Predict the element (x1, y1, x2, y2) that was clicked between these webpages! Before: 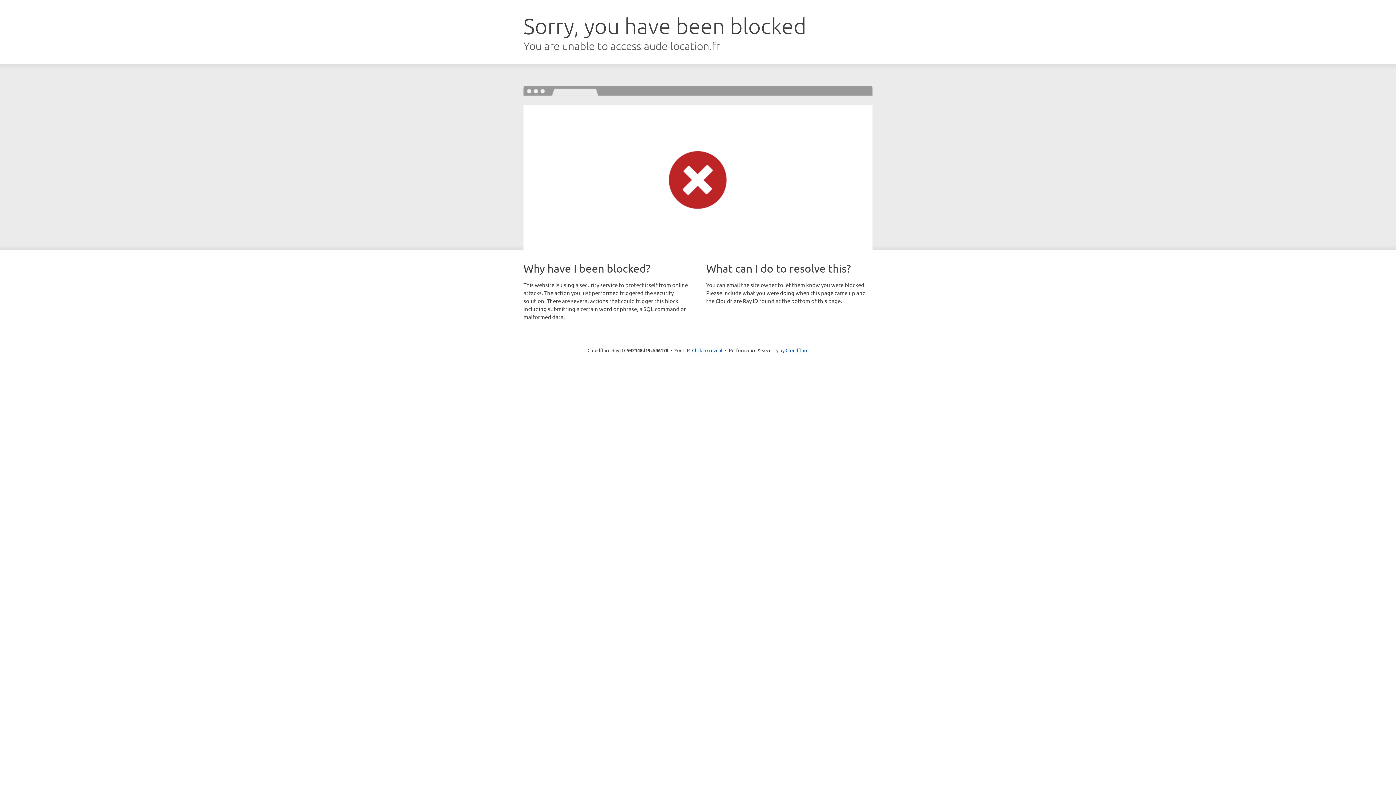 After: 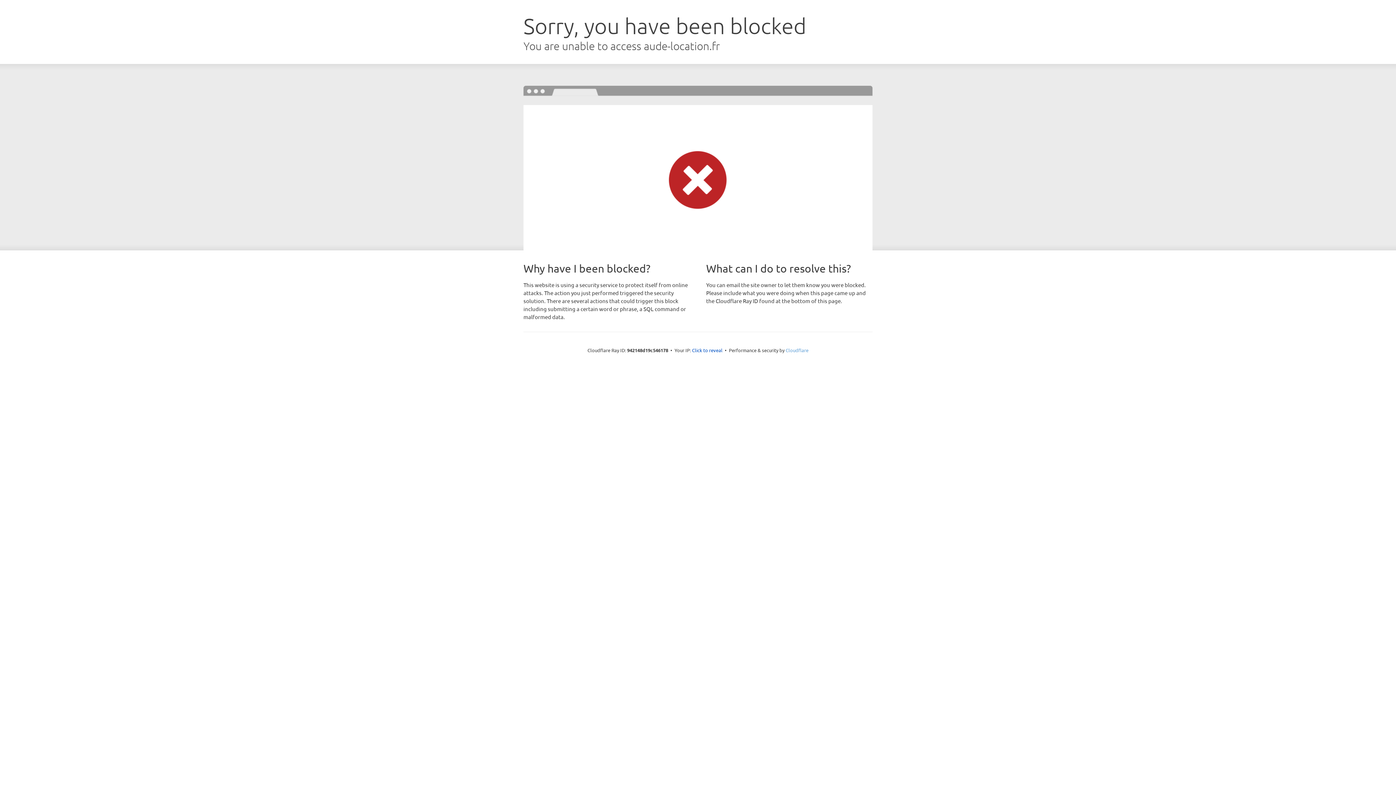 Action: bbox: (785, 347, 808, 353) label: Cloudflare